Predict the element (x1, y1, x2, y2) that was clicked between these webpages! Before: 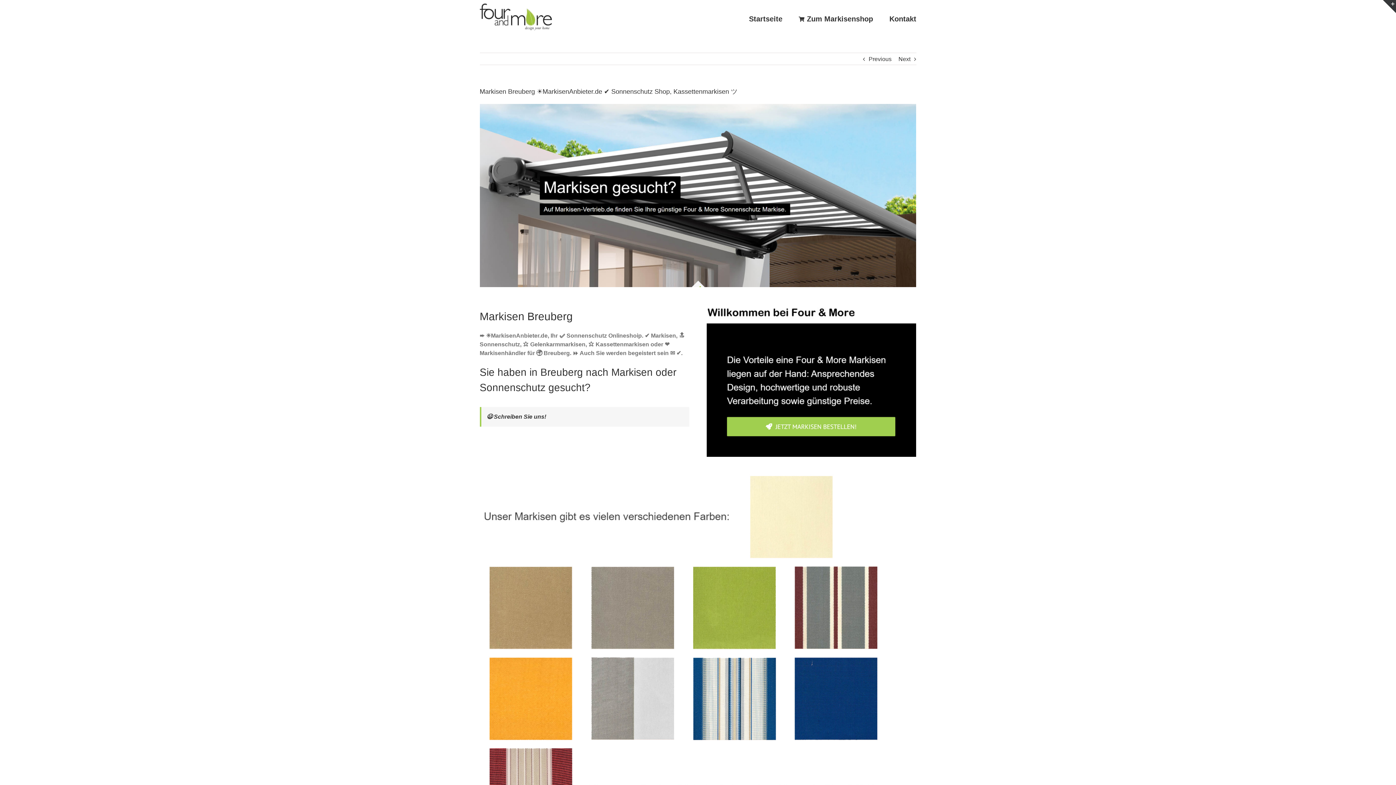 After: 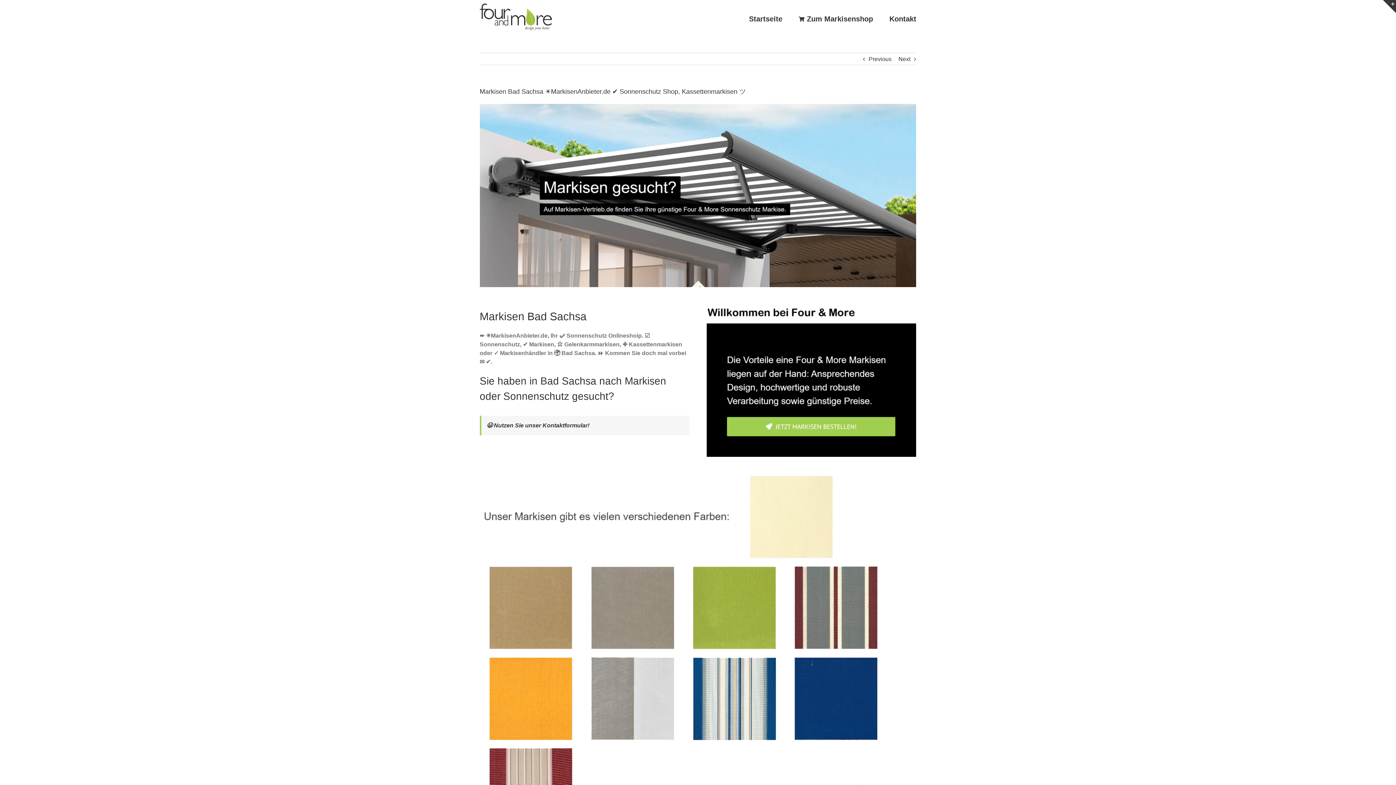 Action: bbox: (868, 53, 891, 65) label: Previous